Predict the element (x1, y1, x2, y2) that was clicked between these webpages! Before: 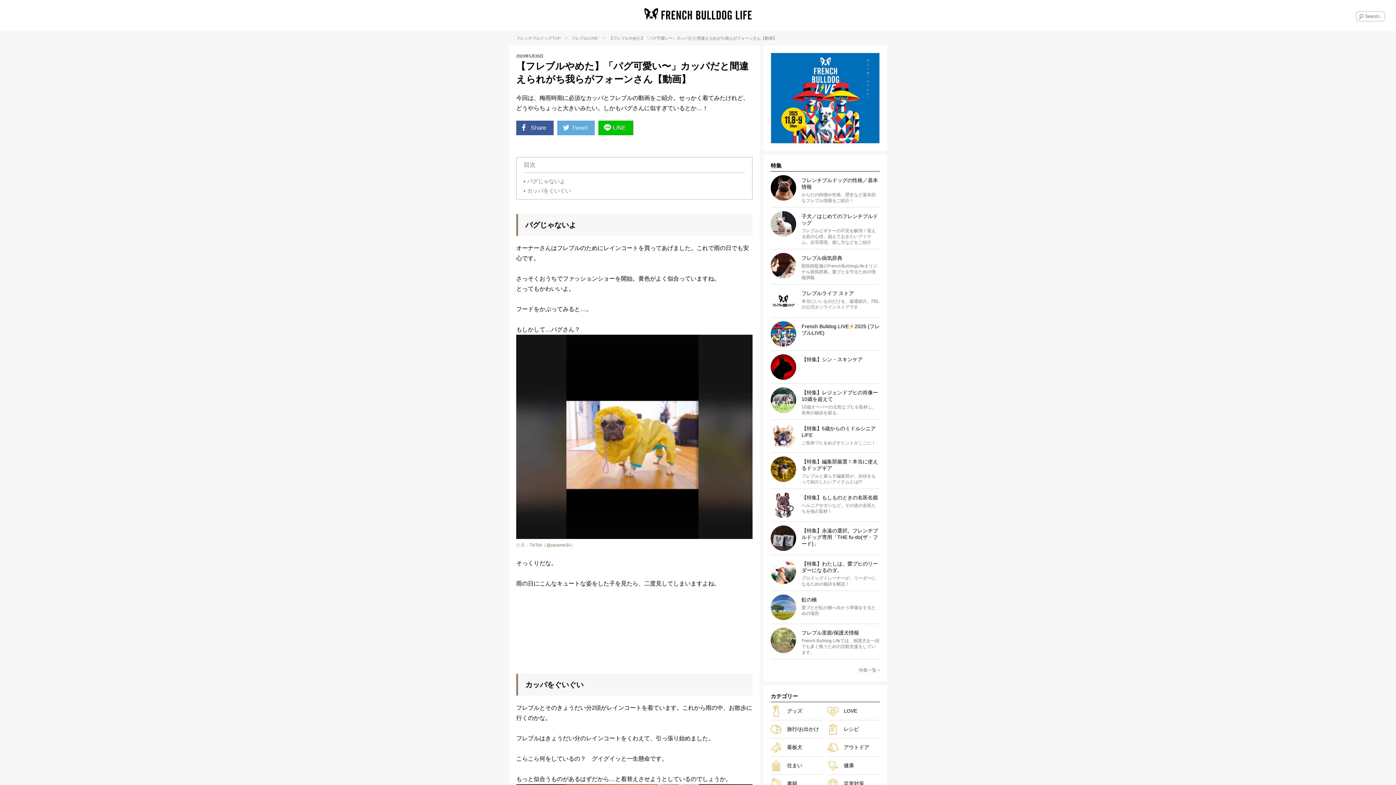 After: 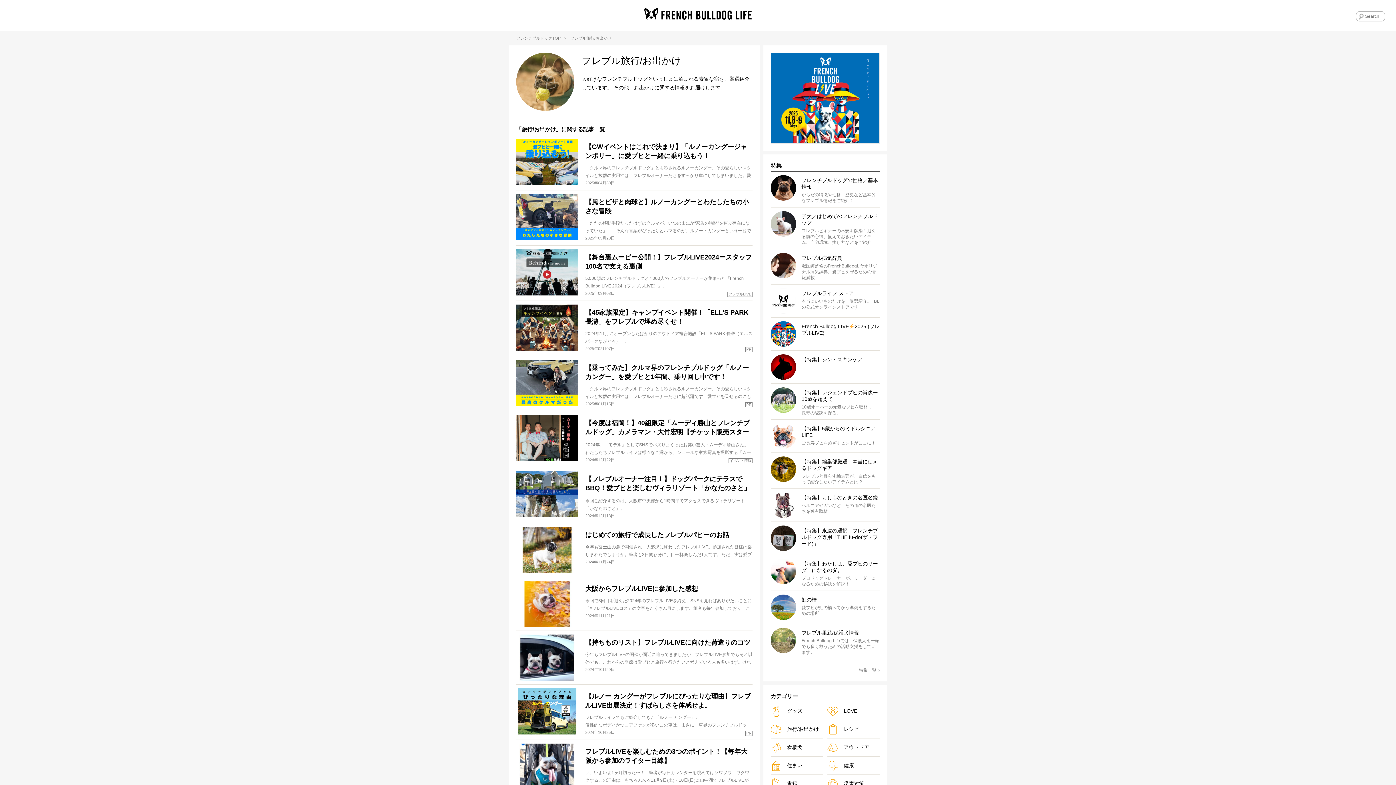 Action: bbox: (770, 724, 823, 735) label: 旅行/お出かけ